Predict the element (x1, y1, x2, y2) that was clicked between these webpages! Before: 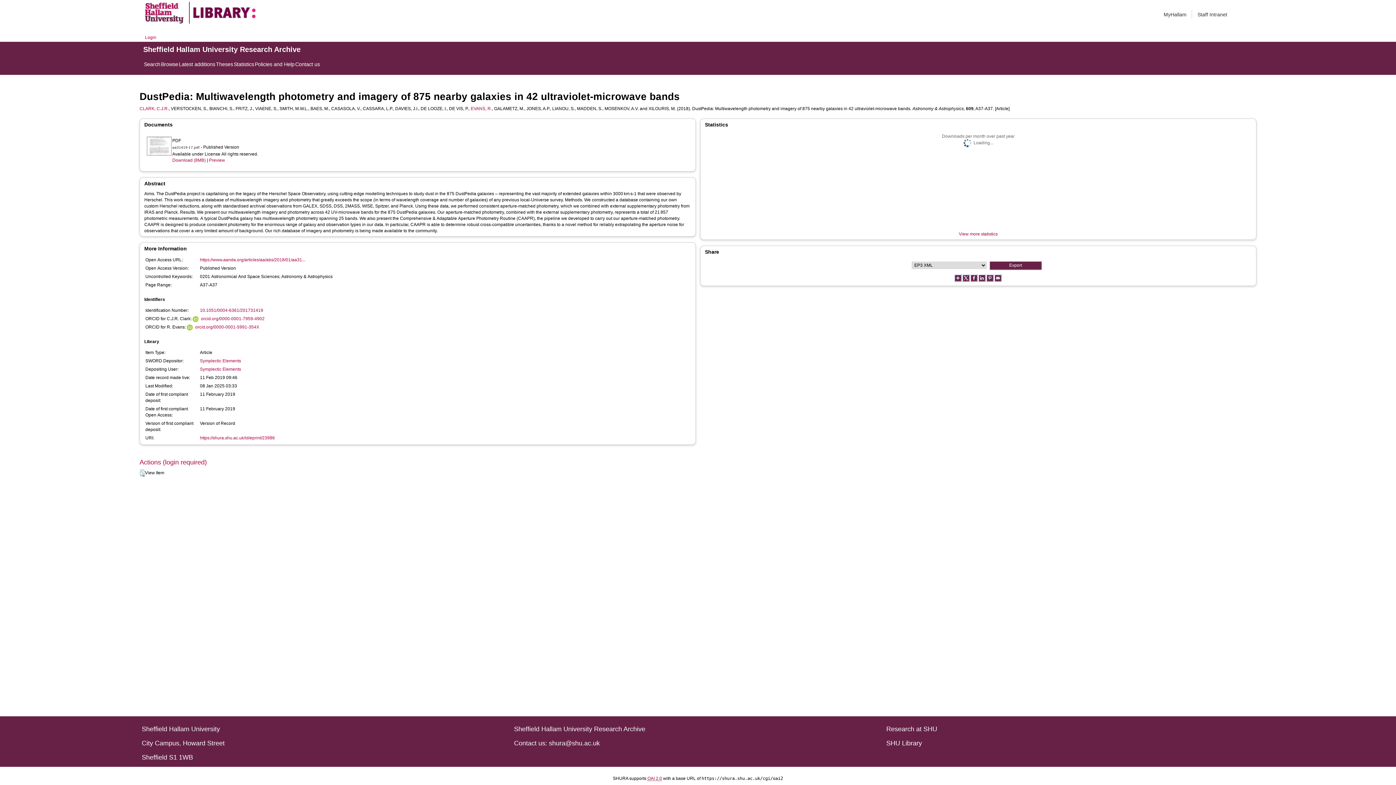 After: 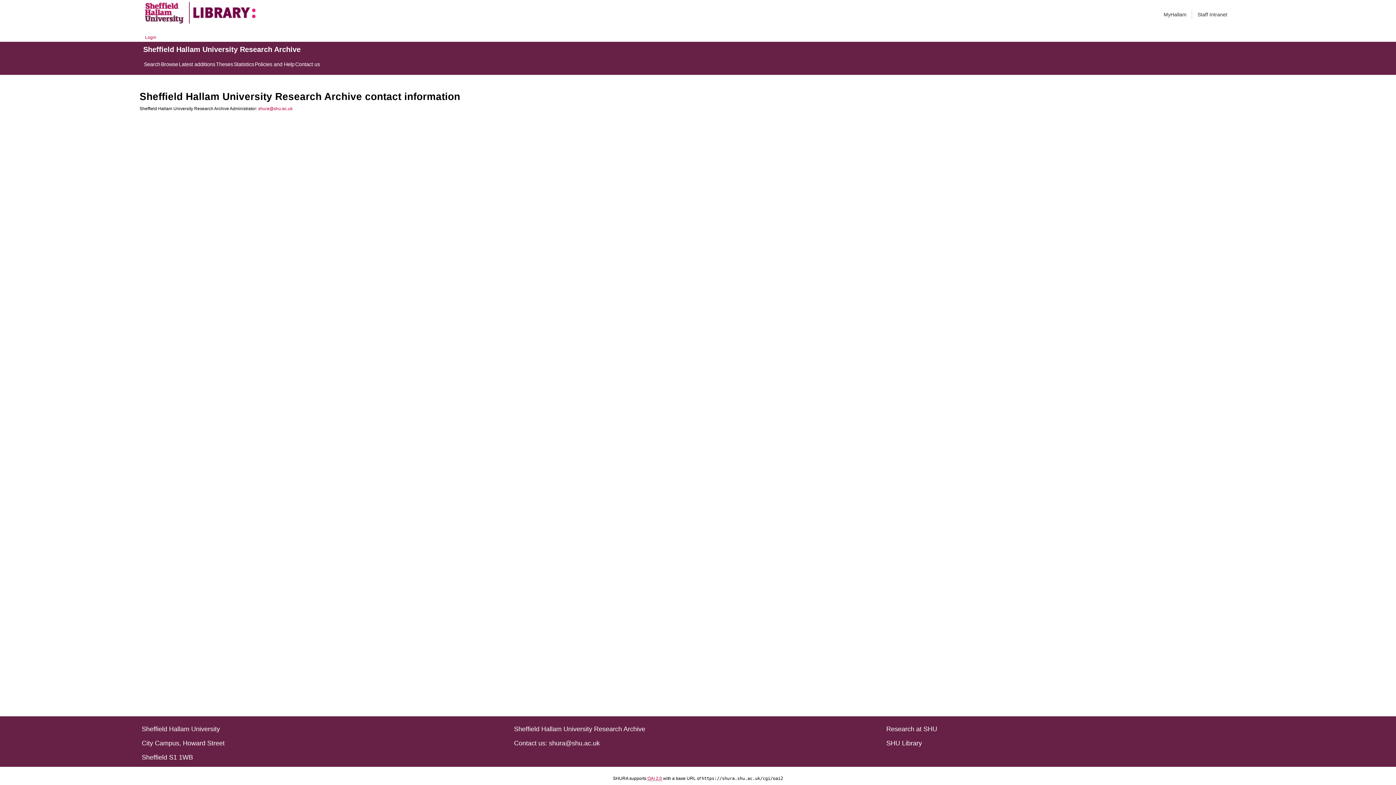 Action: bbox: (295, 60, 320, 68) label: Contact us